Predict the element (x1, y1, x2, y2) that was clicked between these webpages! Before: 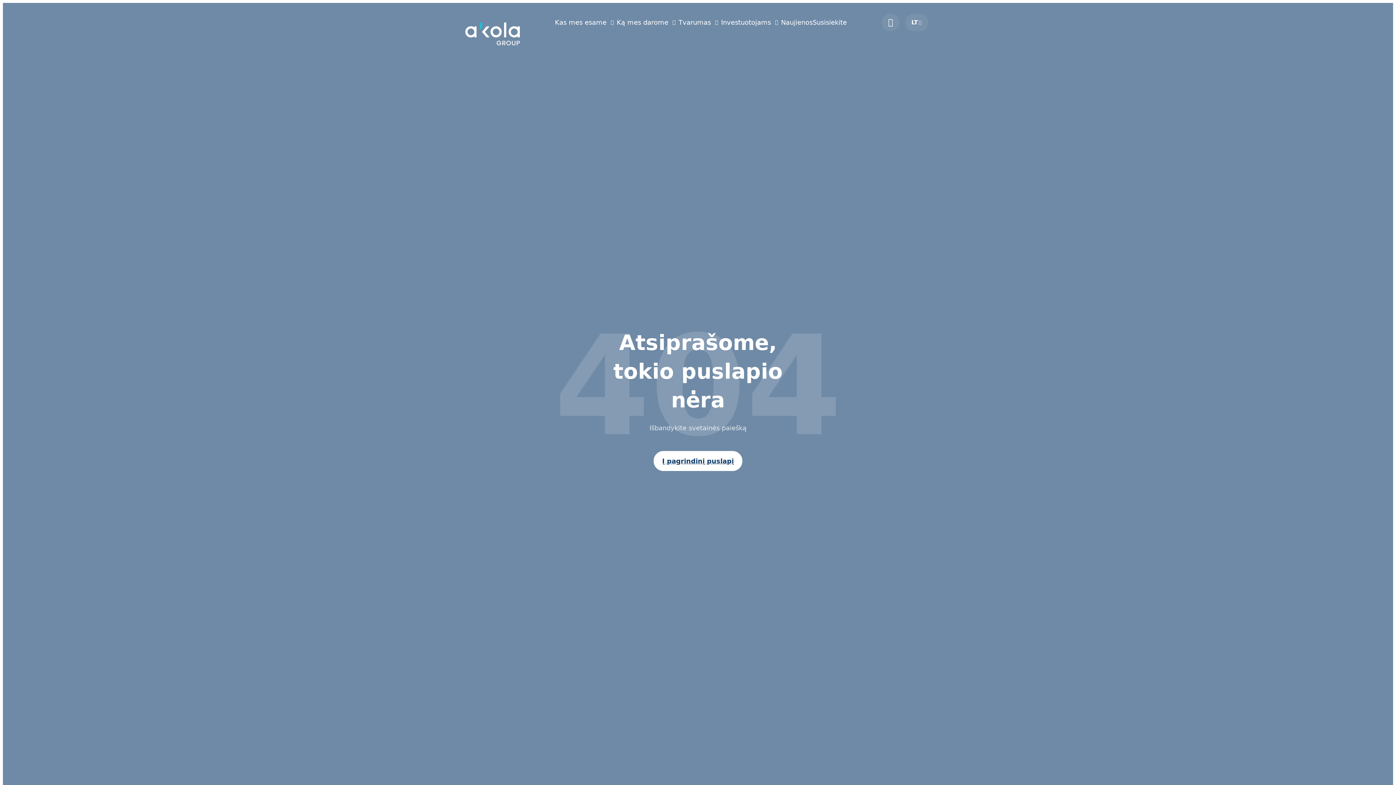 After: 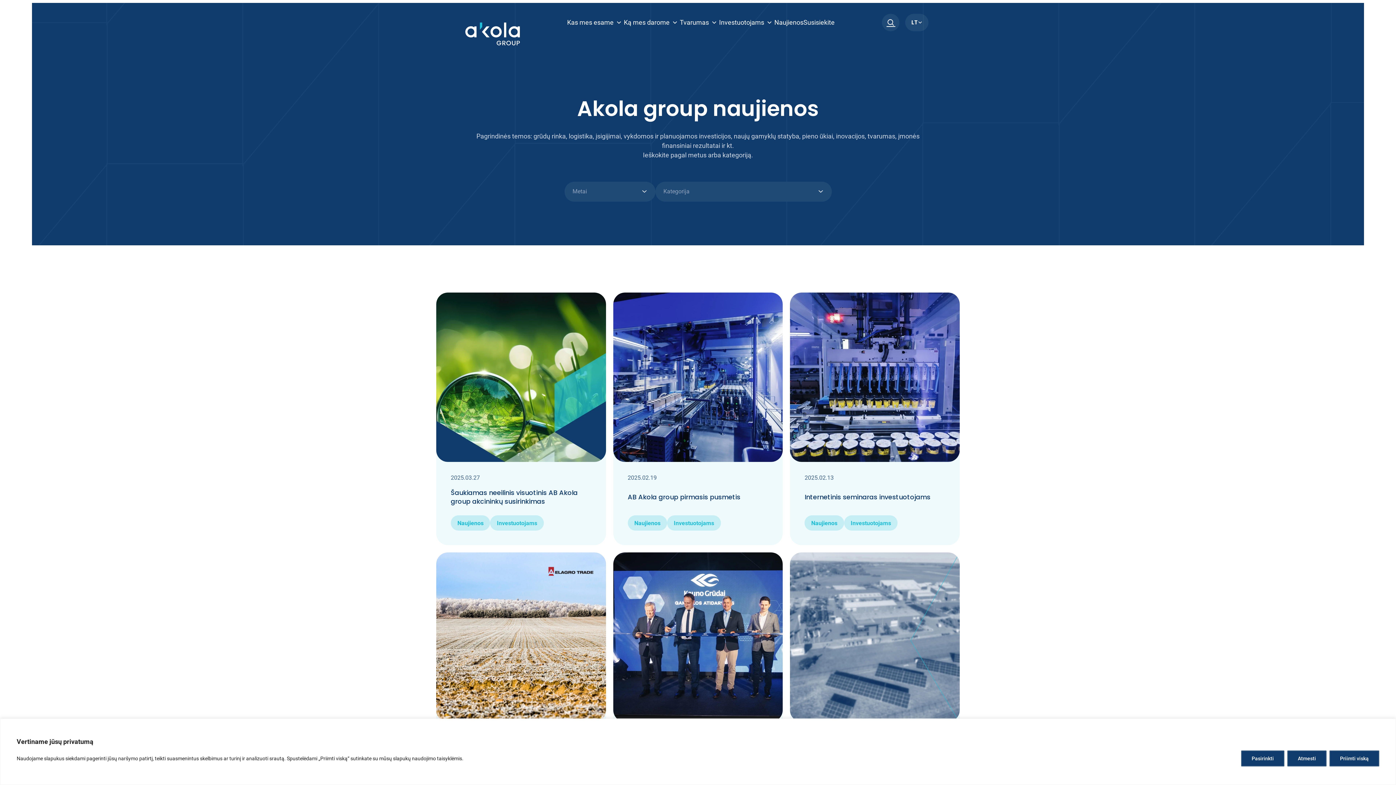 Action: label: Naujienos bbox: (781, 18, 812, 26)